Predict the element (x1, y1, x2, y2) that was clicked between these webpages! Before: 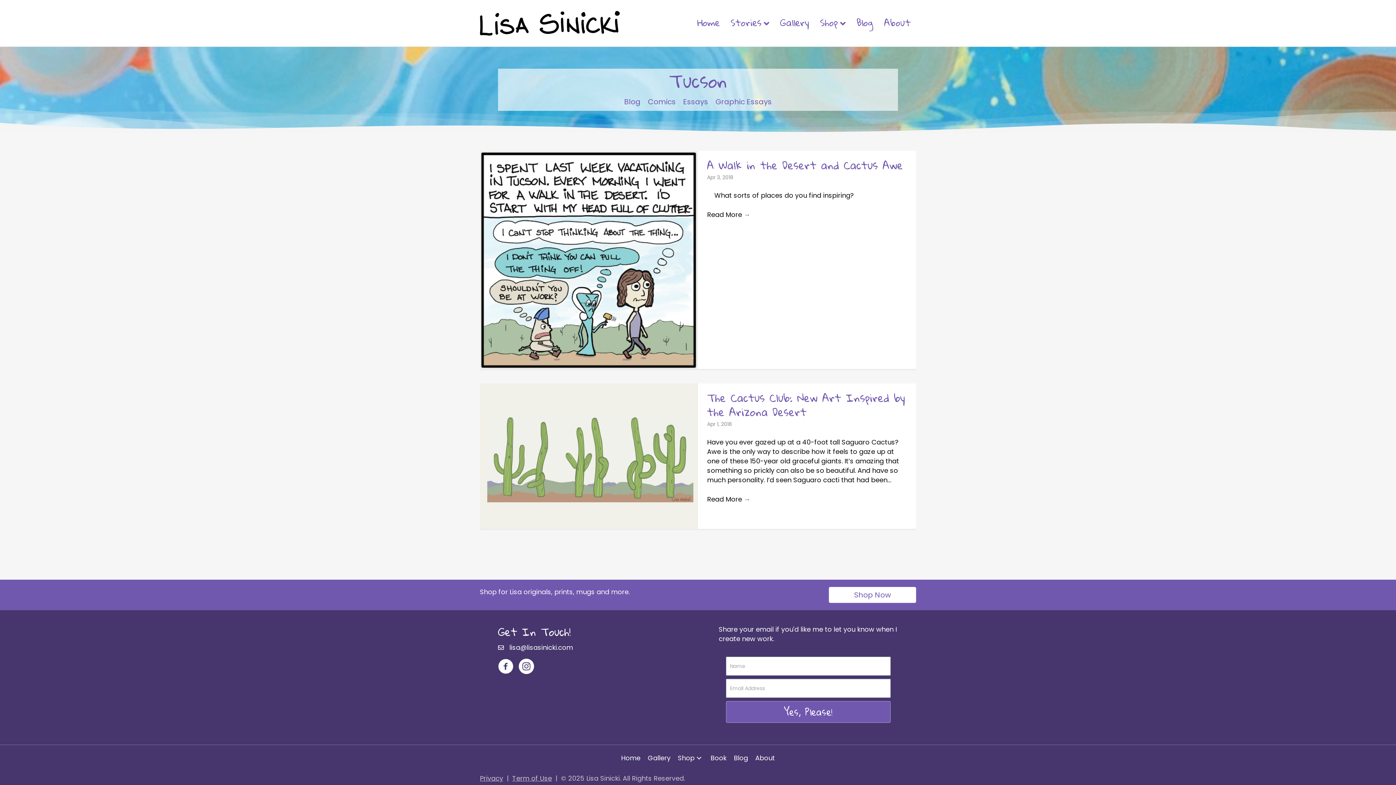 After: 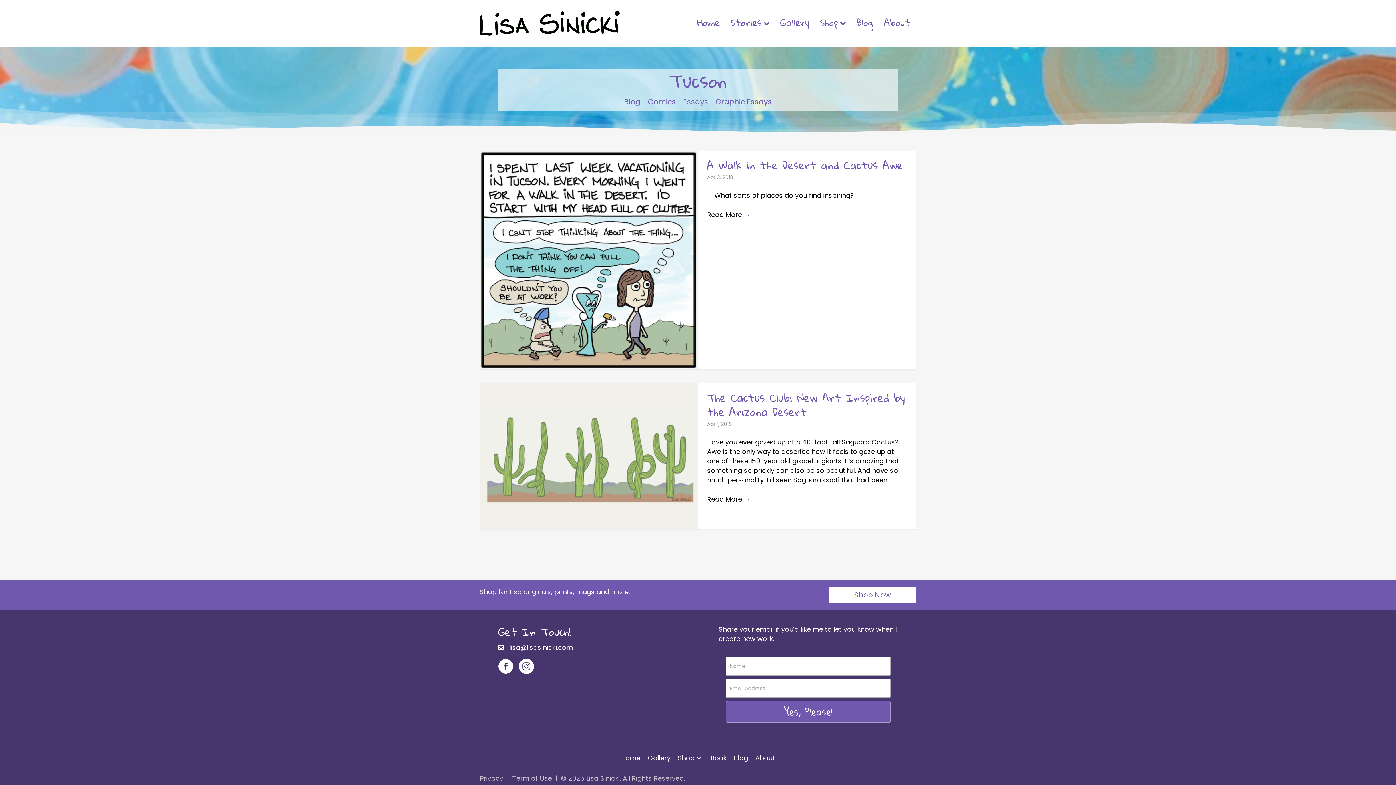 Action: label: lisa@lisasinicki.com bbox: (509, 643, 573, 652)